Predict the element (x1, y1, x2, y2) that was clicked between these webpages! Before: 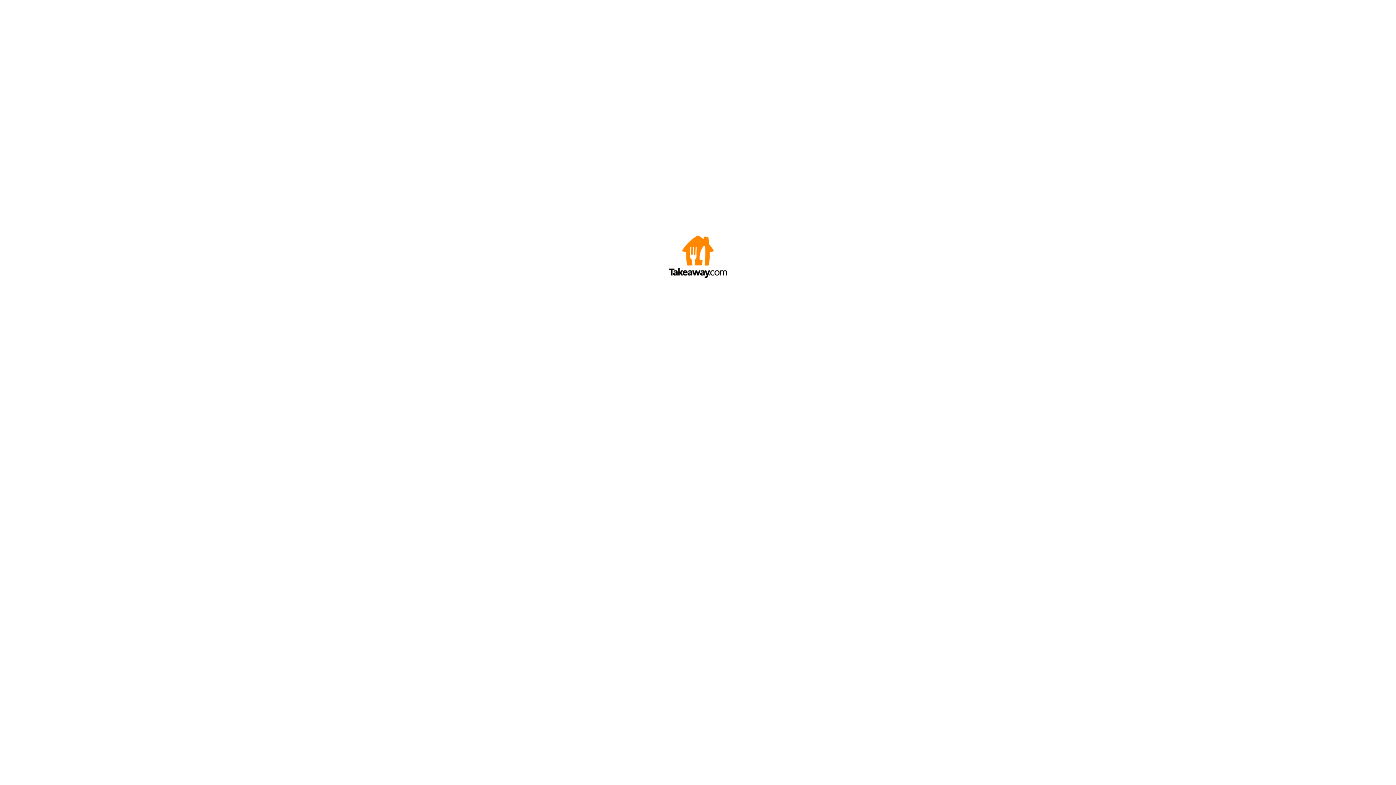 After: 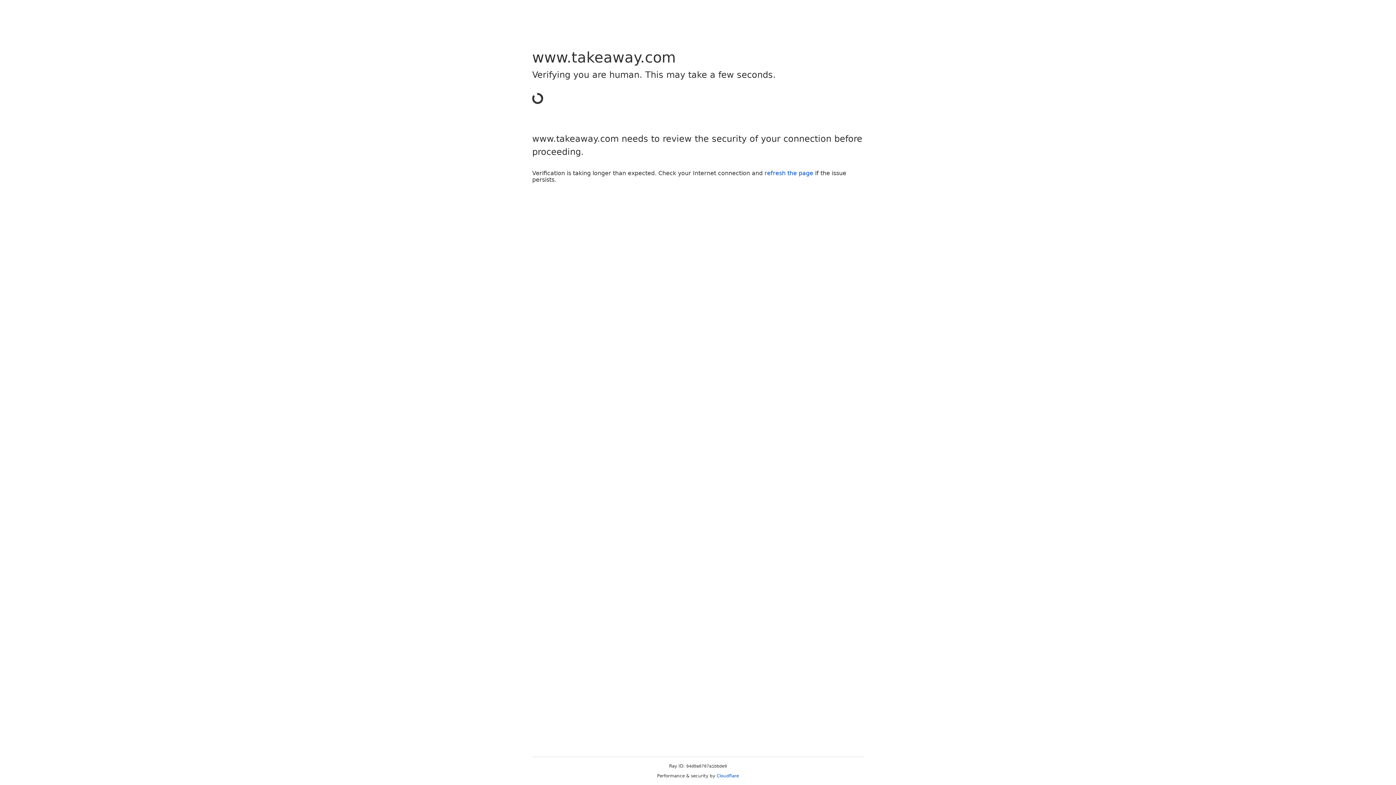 Action: bbox: (669, 272, 727, 278)